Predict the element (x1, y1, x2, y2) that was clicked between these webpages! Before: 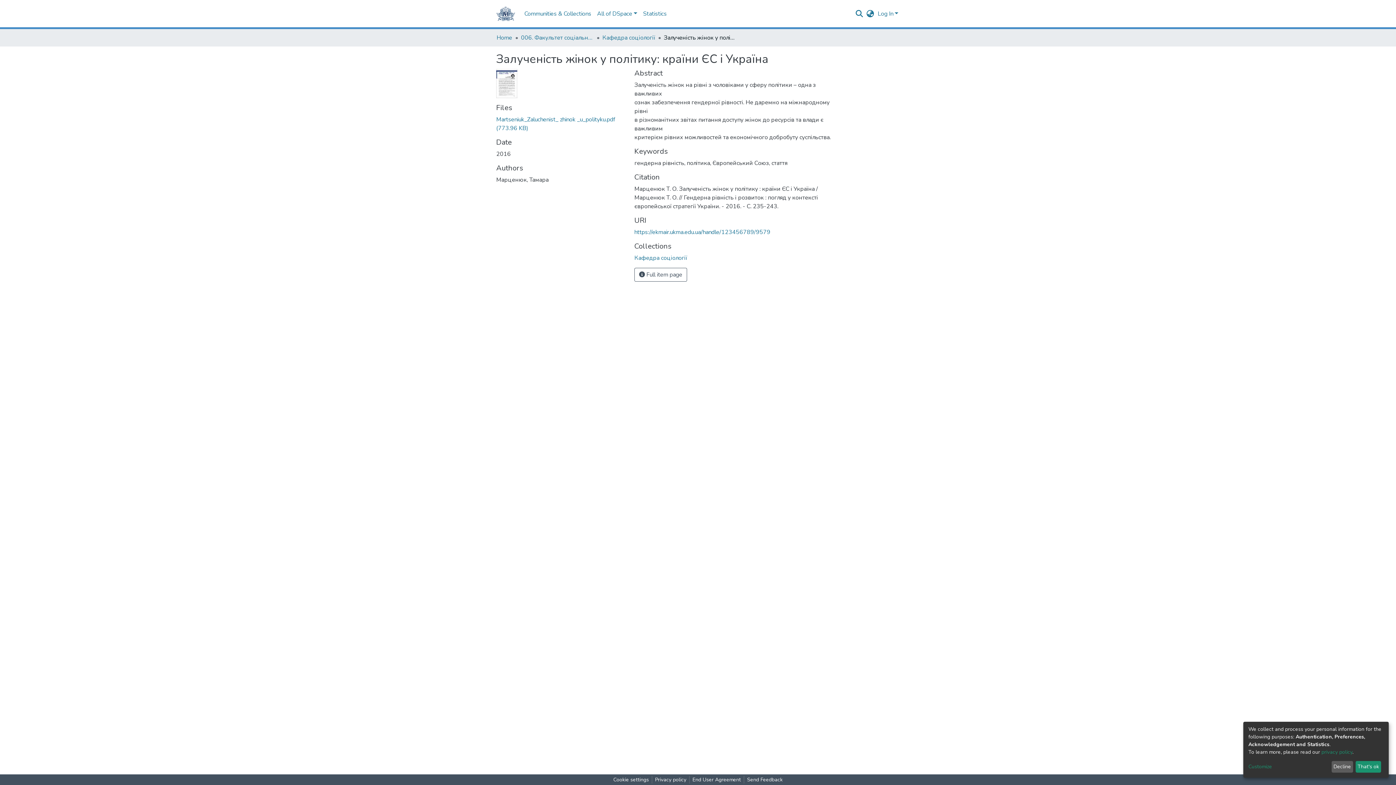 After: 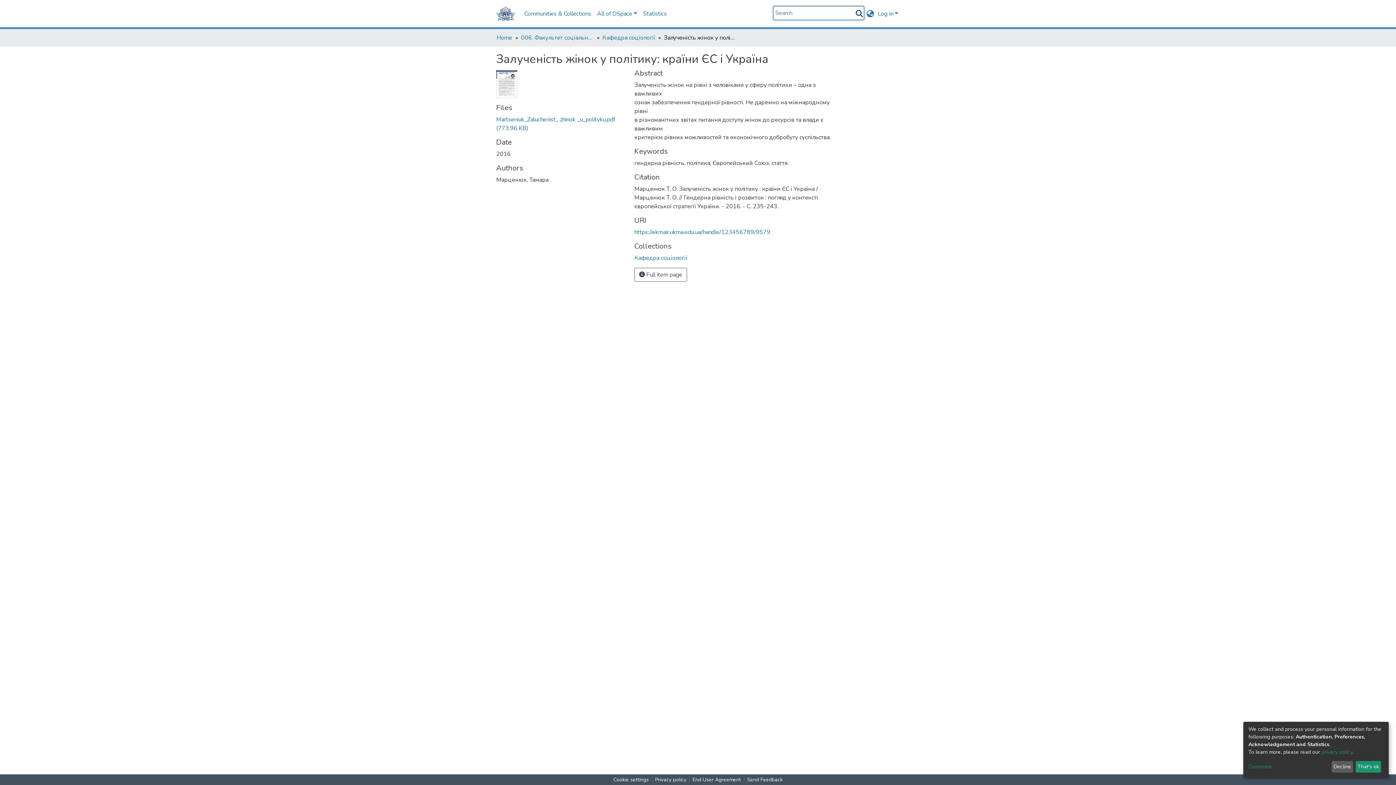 Action: bbox: (854, 9, 864, 18) label: Submit search